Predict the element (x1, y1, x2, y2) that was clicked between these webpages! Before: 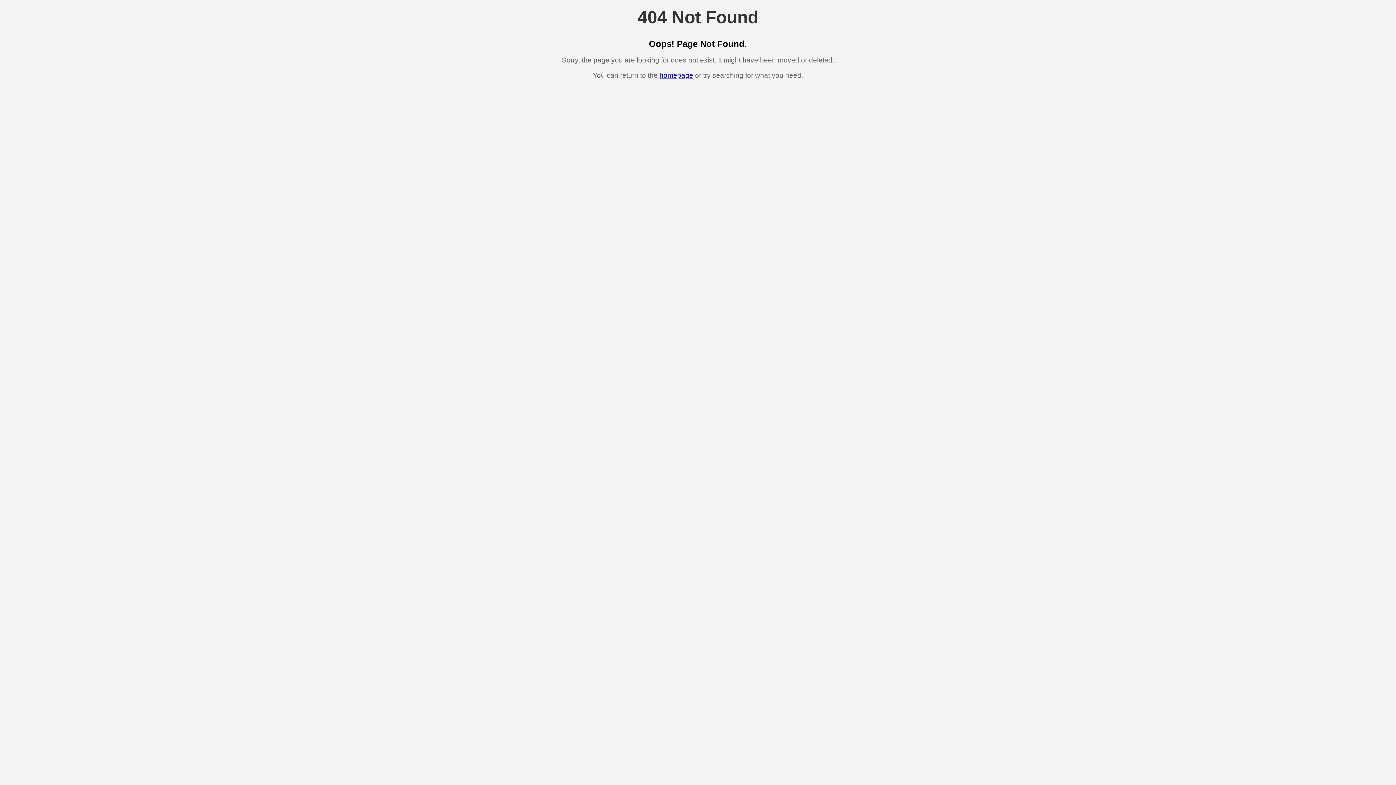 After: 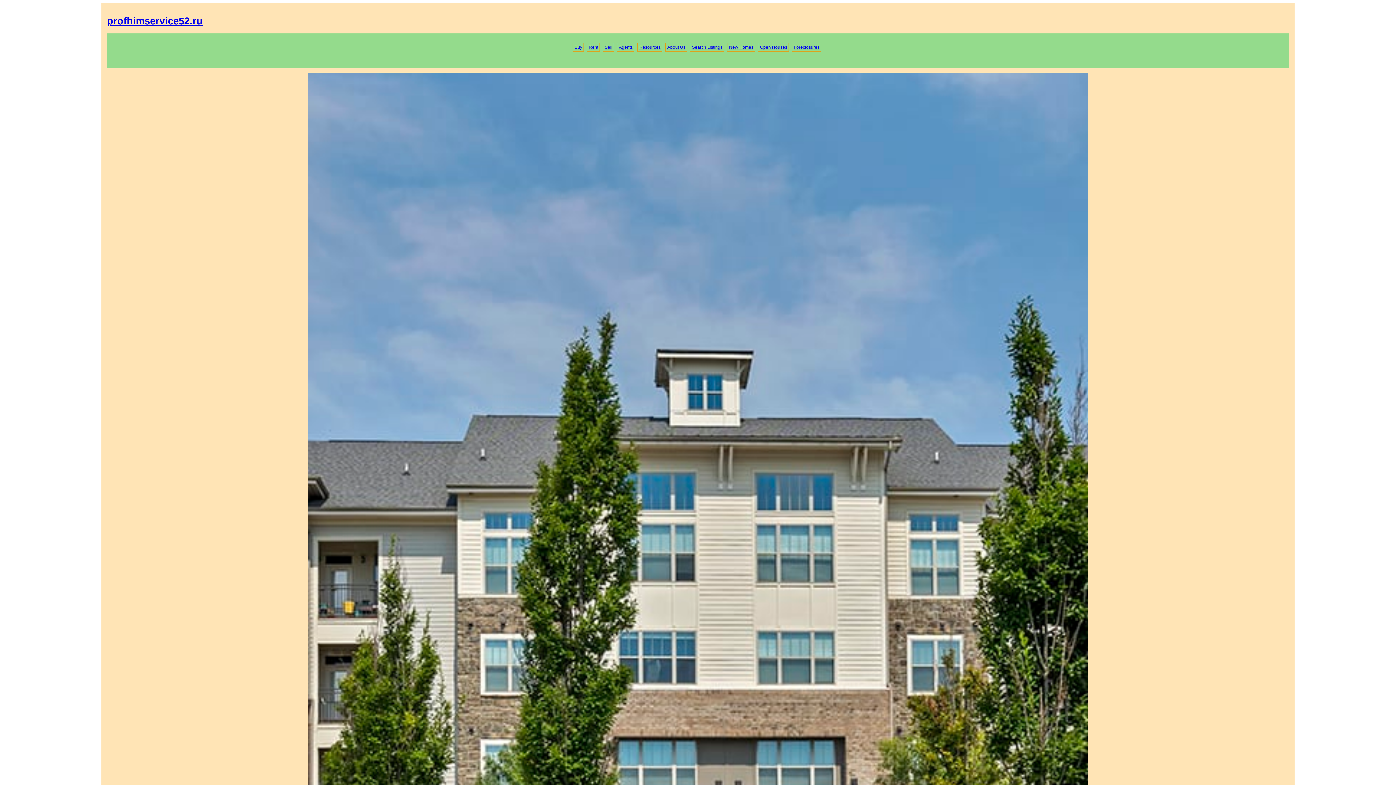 Action: bbox: (659, 71, 693, 79) label: homepage